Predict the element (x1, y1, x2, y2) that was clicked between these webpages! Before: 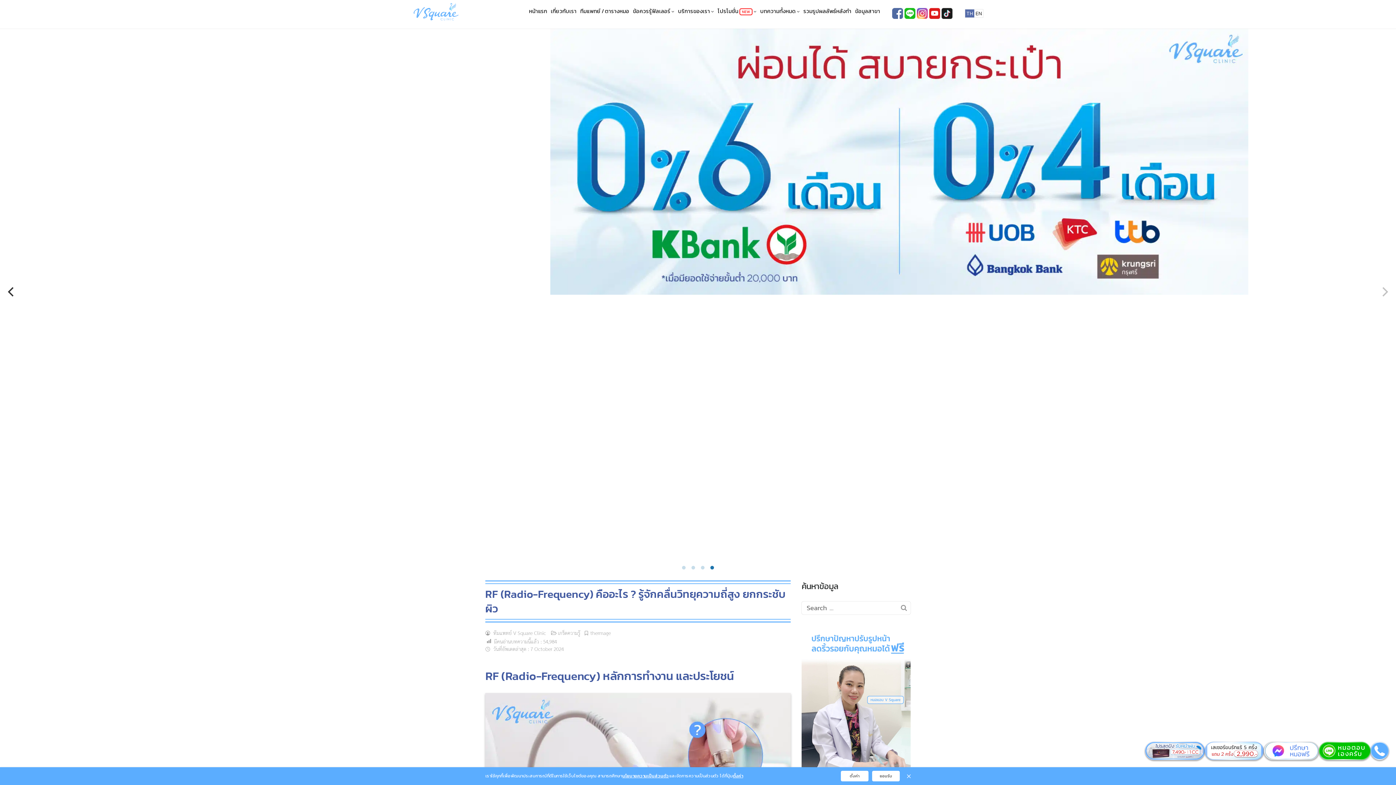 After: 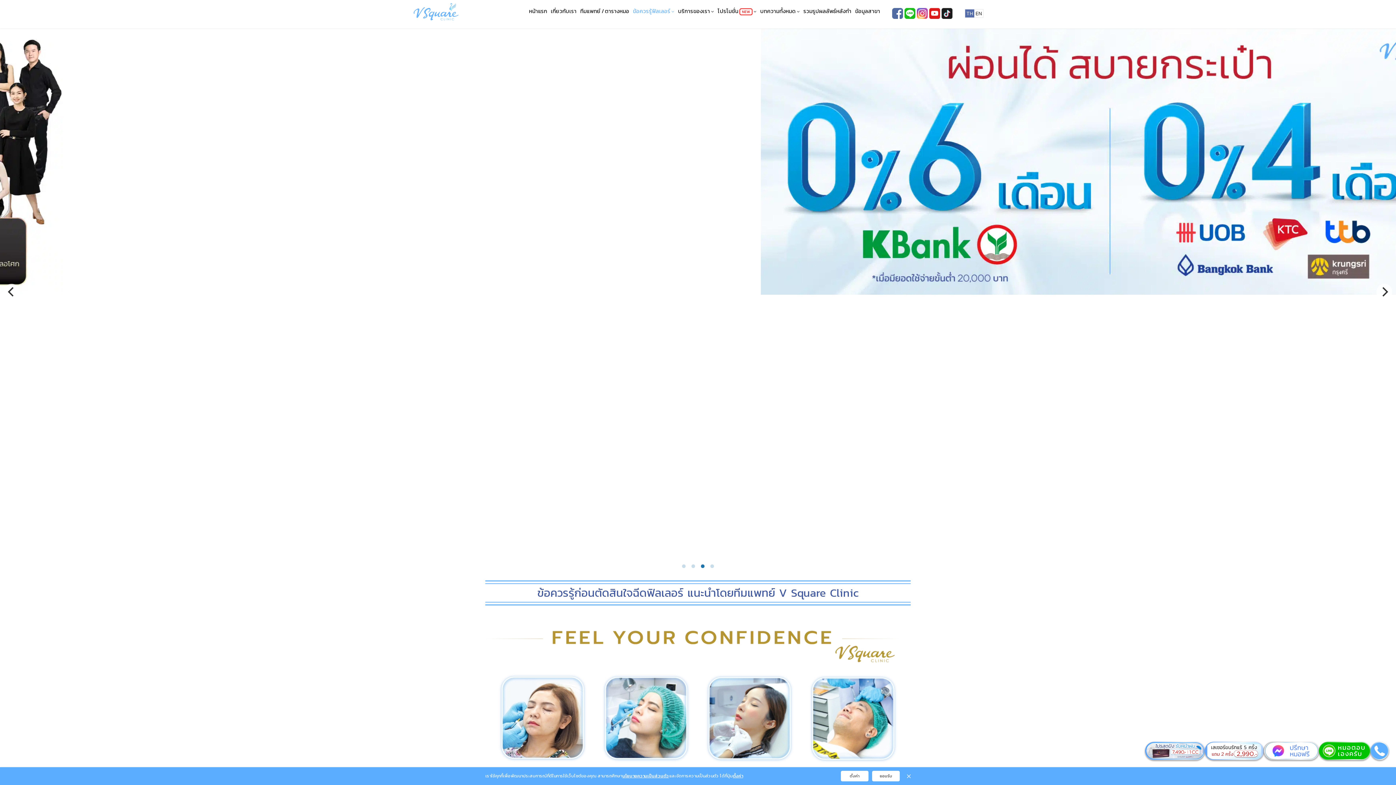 Action: label: ข้อควรรู้ฟิลเลอร์  bbox: (632, 0, 675, 25)